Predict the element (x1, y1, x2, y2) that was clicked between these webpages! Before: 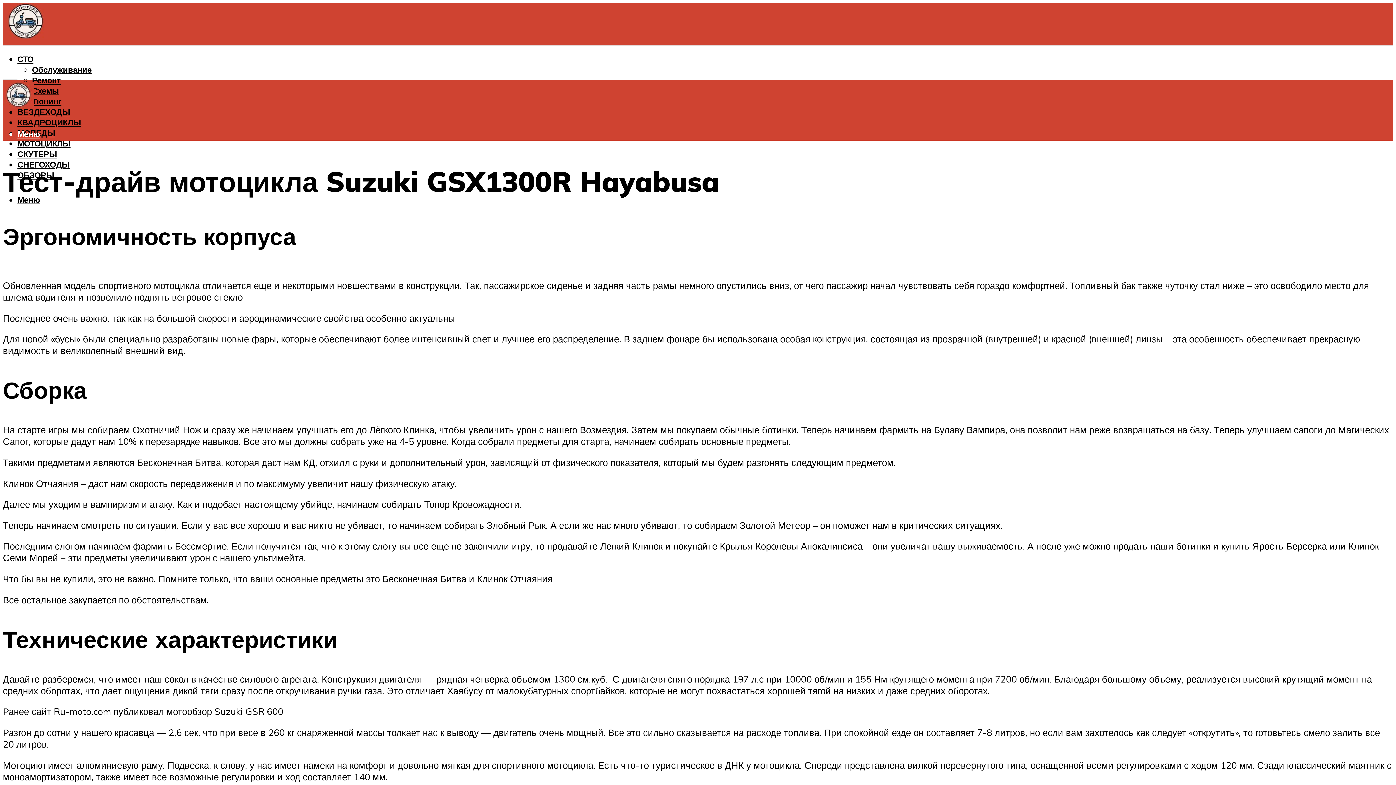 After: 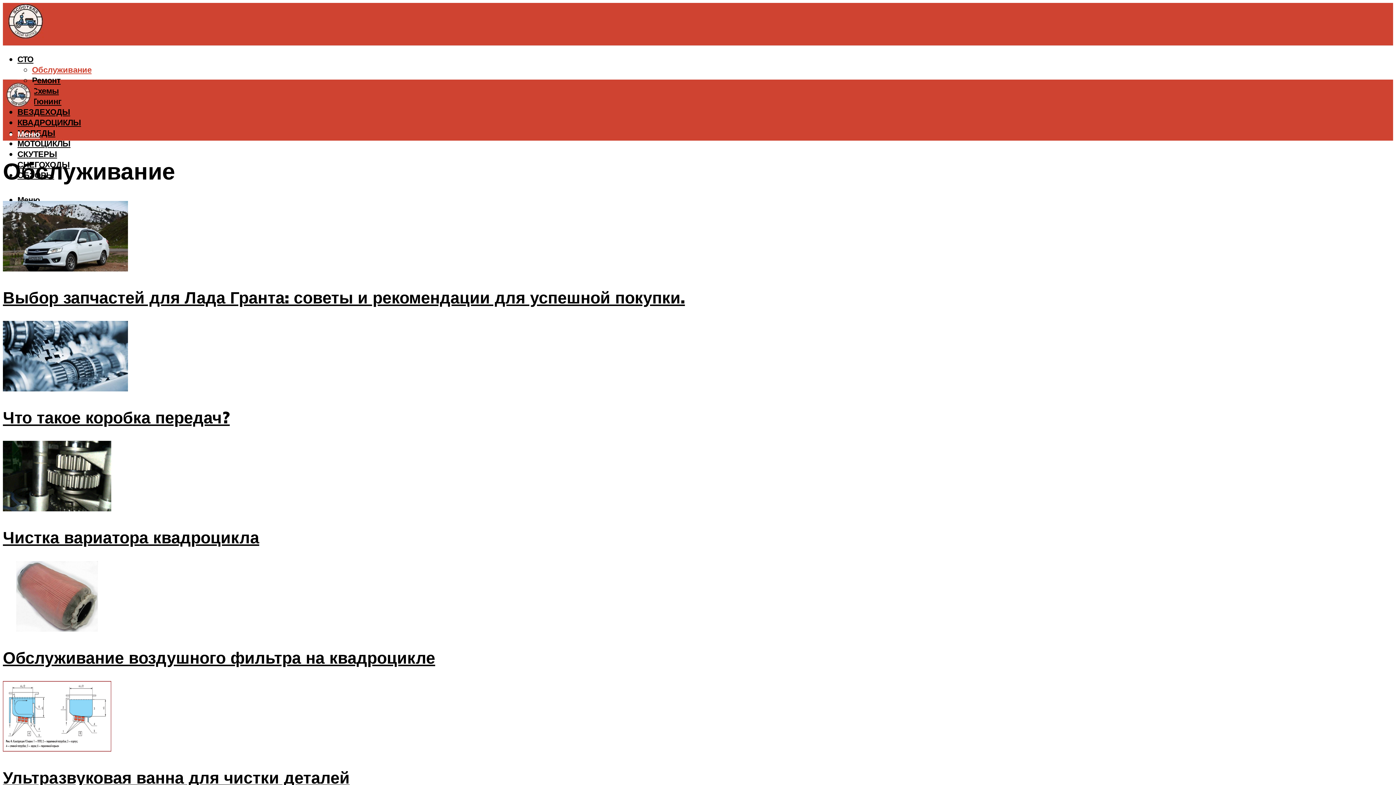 Action: bbox: (32, 64, 91, 75) label: Обслуживание